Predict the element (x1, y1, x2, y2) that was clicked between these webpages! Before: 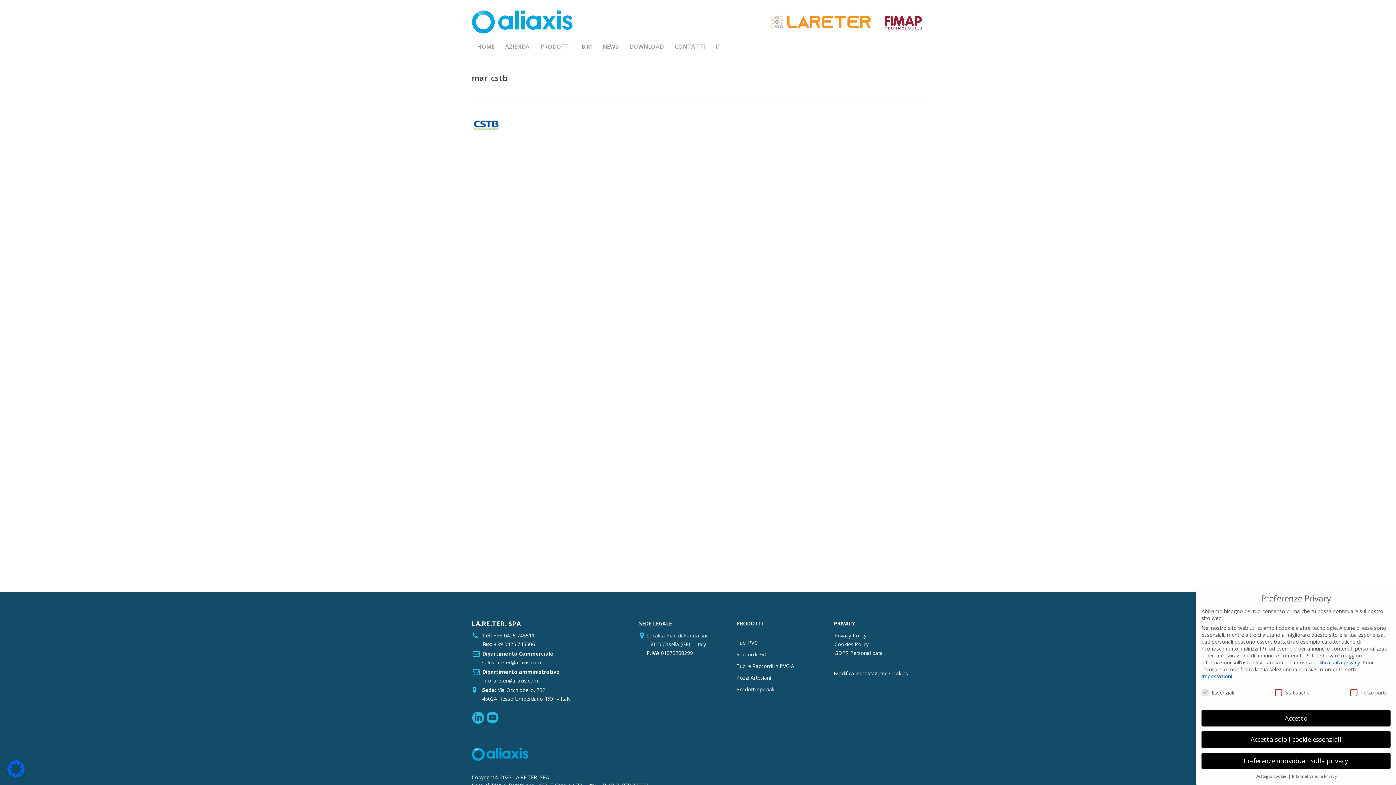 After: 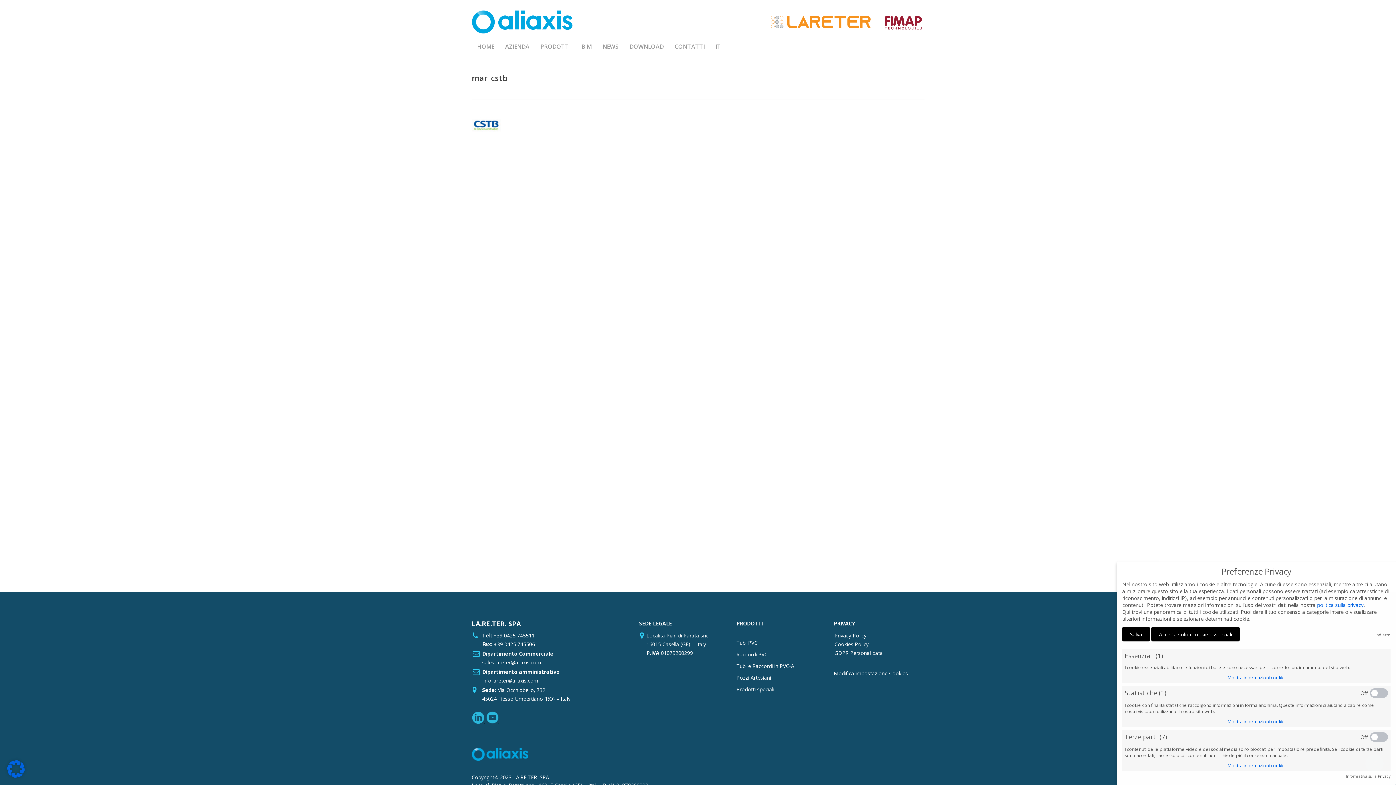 Action: bbox: (1201, 752, 1390, 769) label: Preferenze individuali sulla privacy